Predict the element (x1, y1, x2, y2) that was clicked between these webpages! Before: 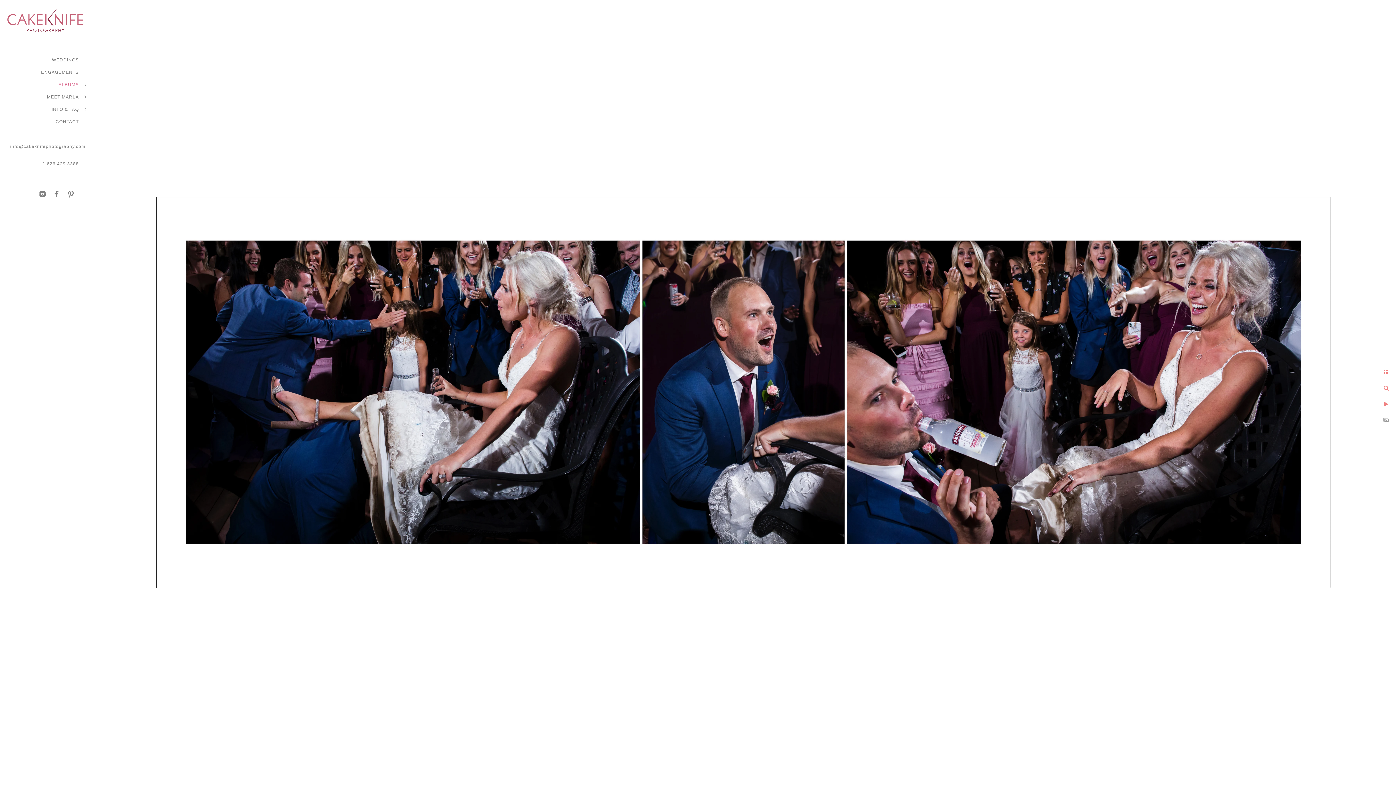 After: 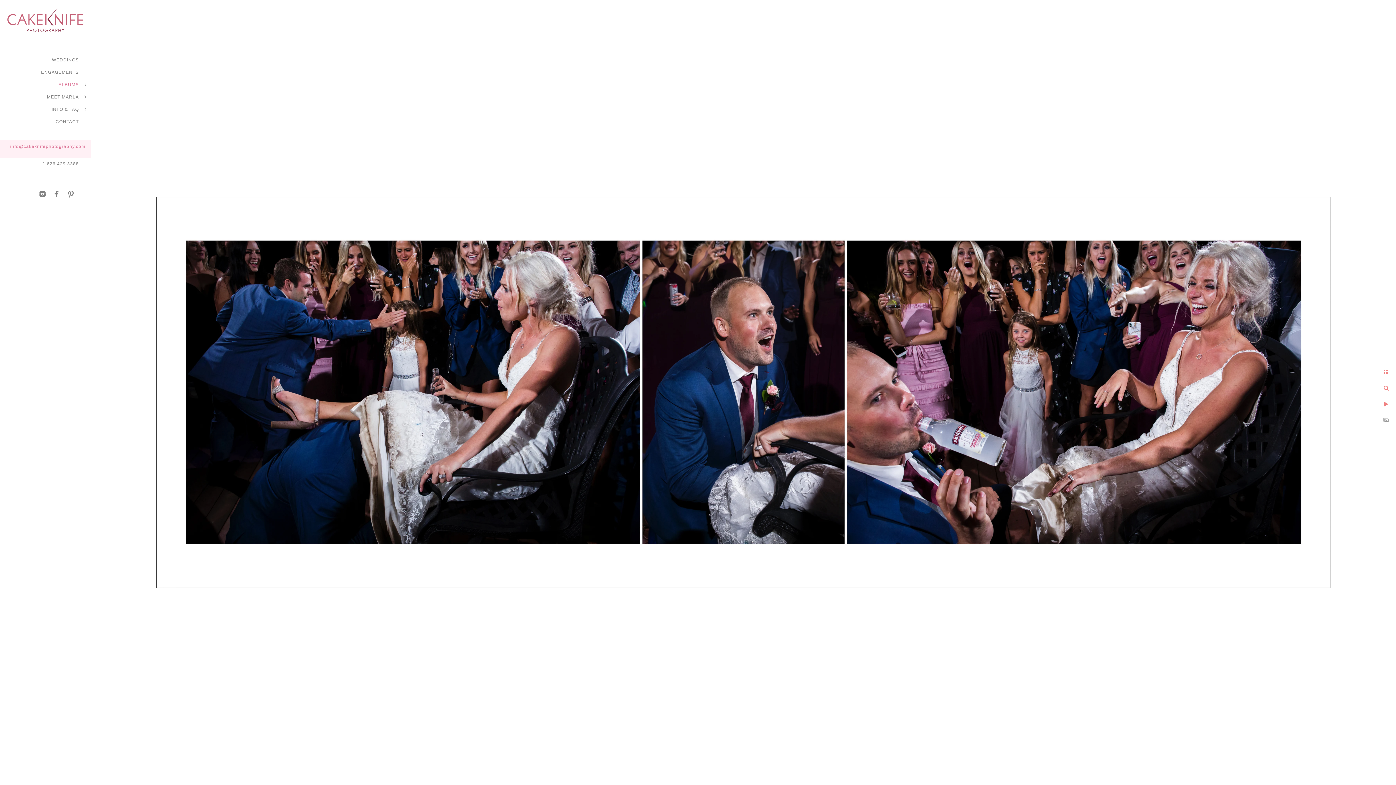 Action: bbox: (10, 144, 85, 149) label: info@cakeknifephotography.com